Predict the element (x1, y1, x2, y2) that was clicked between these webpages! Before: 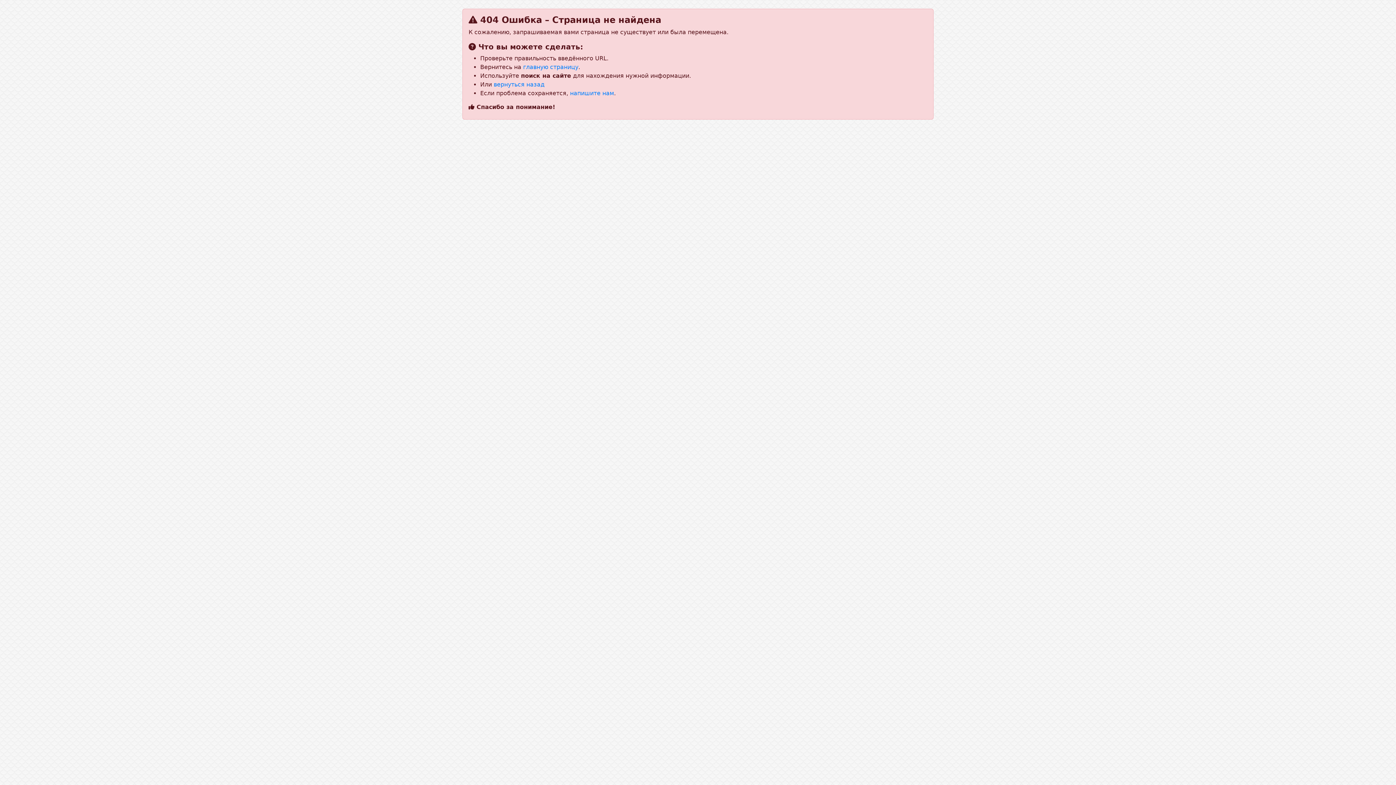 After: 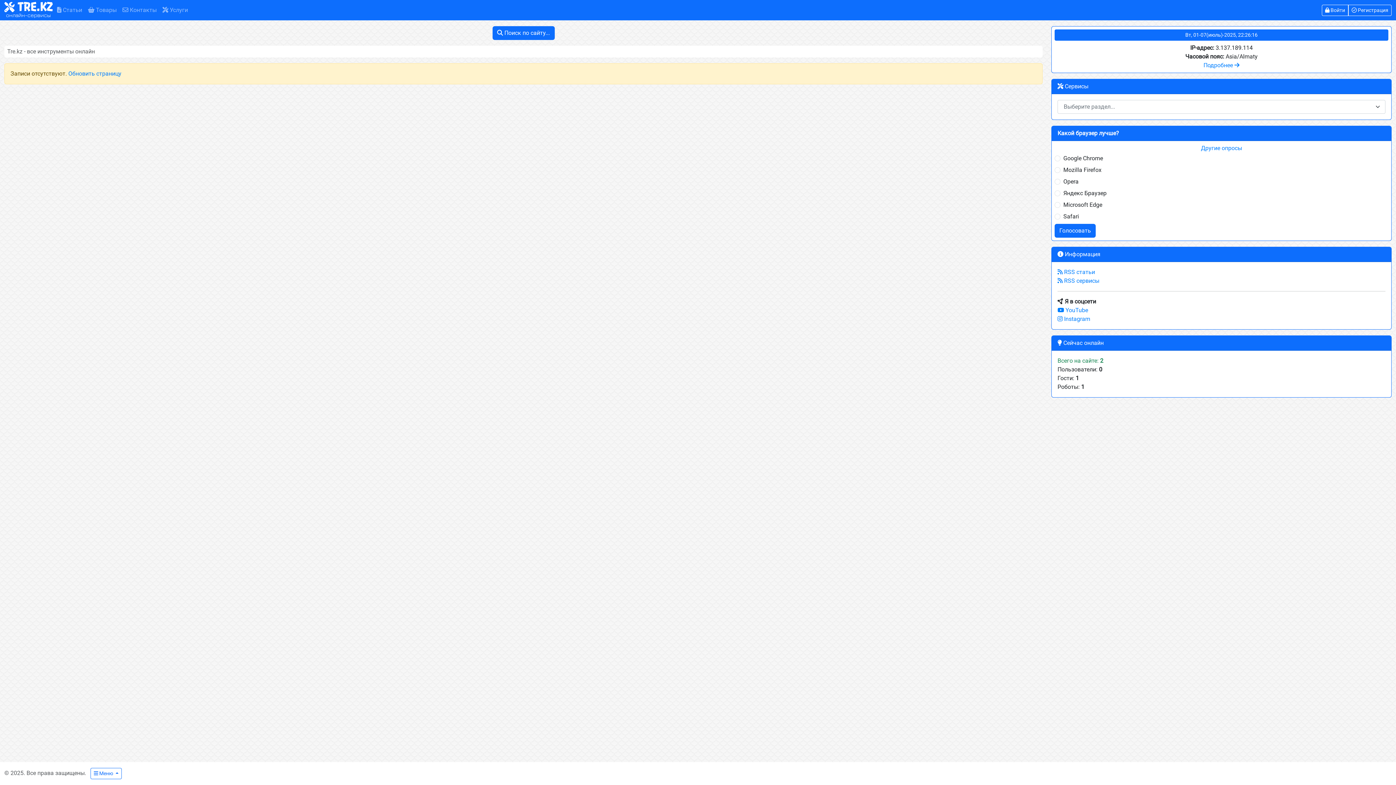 Action: bbox: (523, 63, 578, 70) label: главную страницу